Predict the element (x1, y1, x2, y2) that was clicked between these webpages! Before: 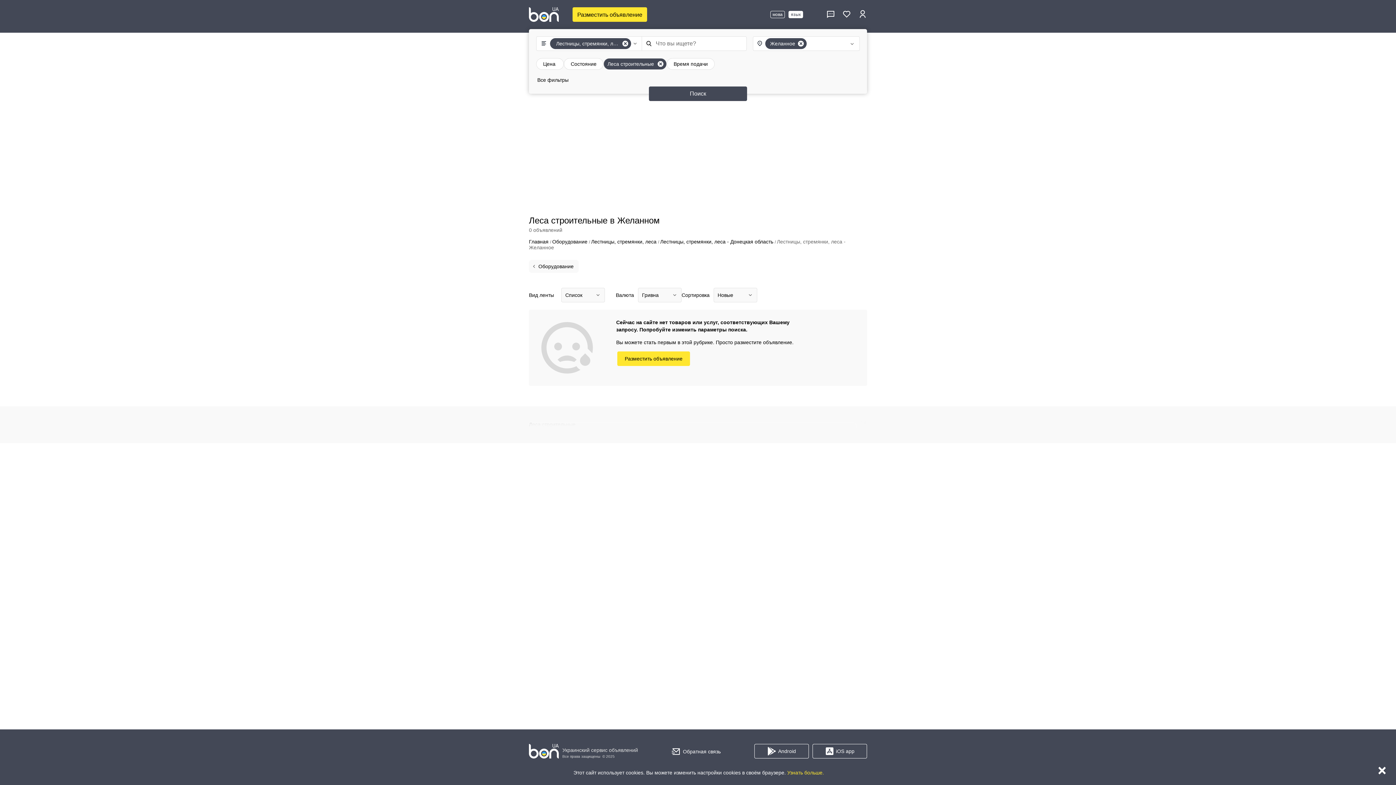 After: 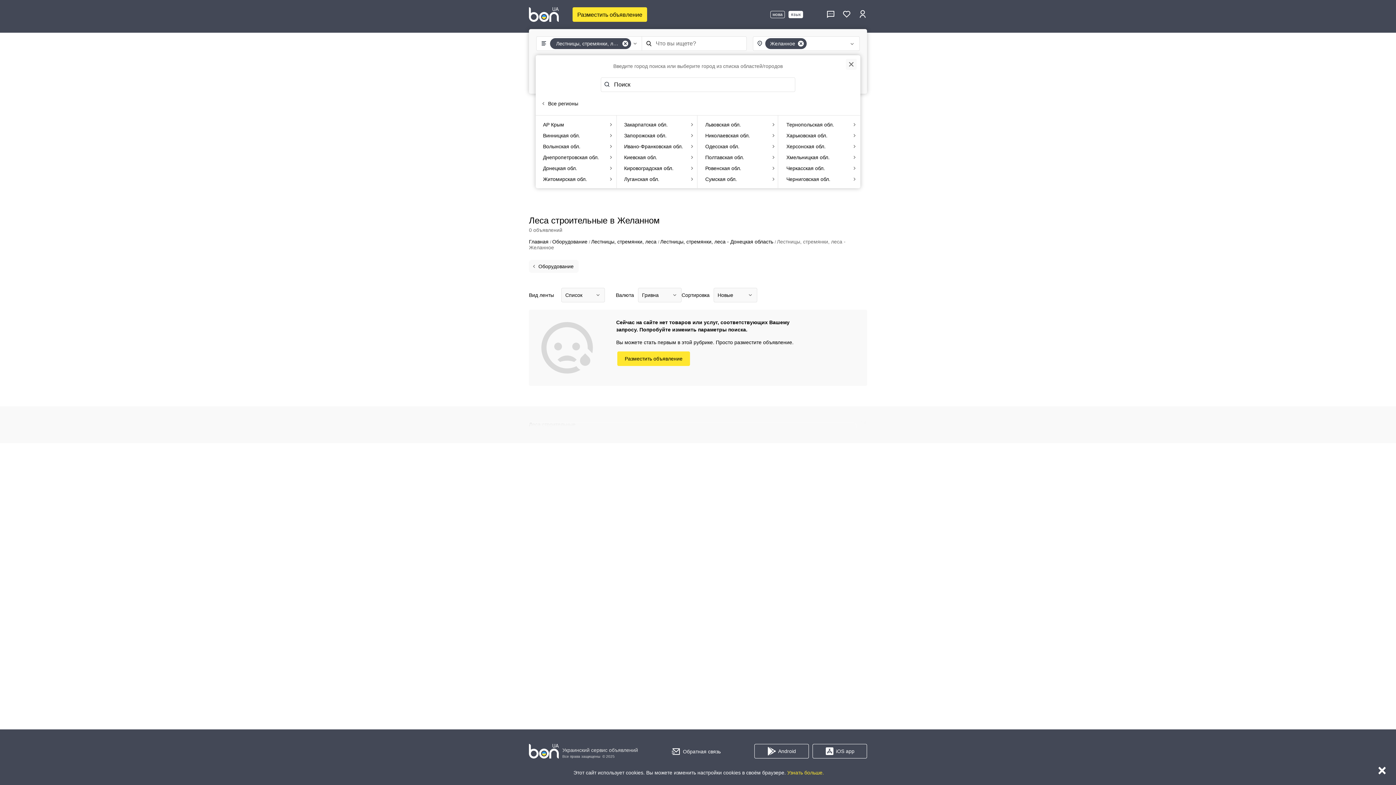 Action: label: Желанное bbox: (765, 38, 797, 49)